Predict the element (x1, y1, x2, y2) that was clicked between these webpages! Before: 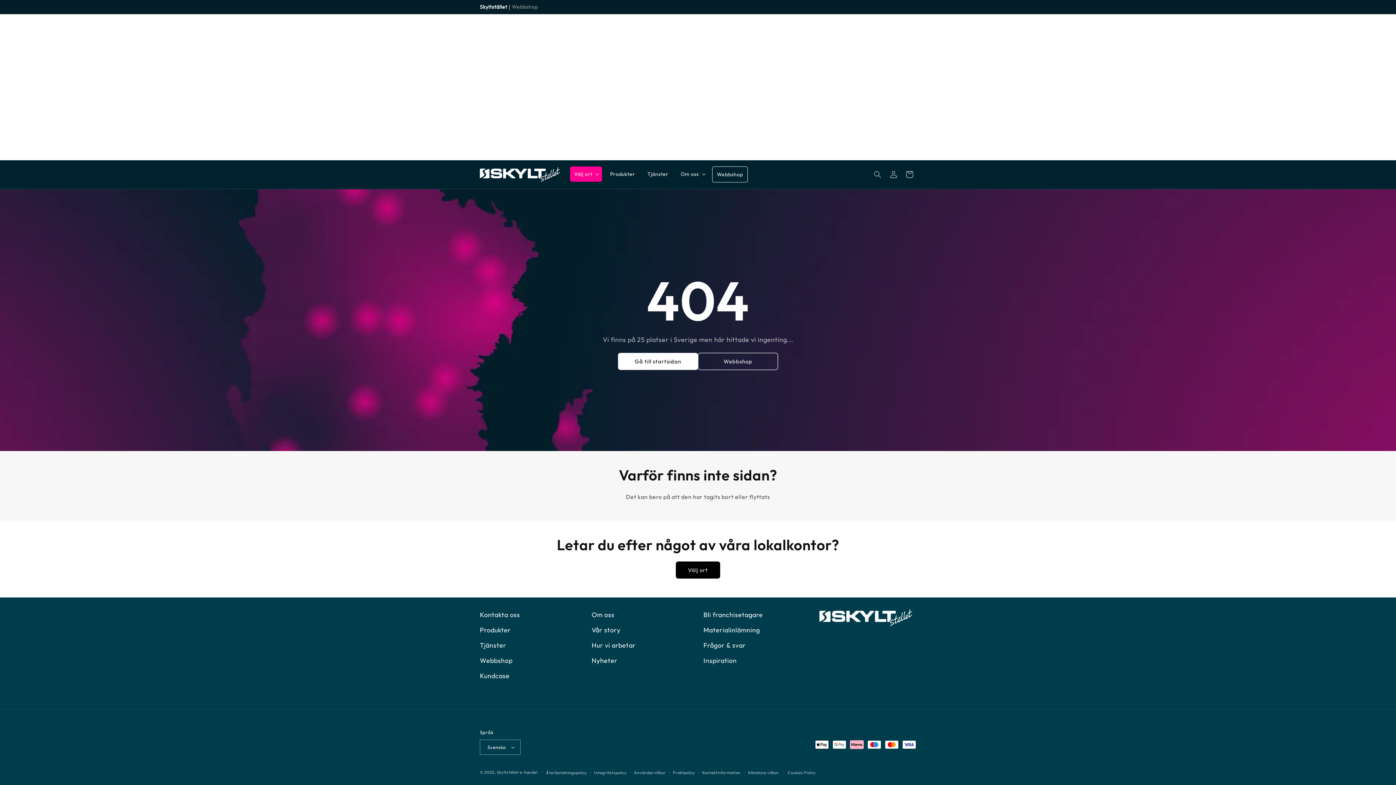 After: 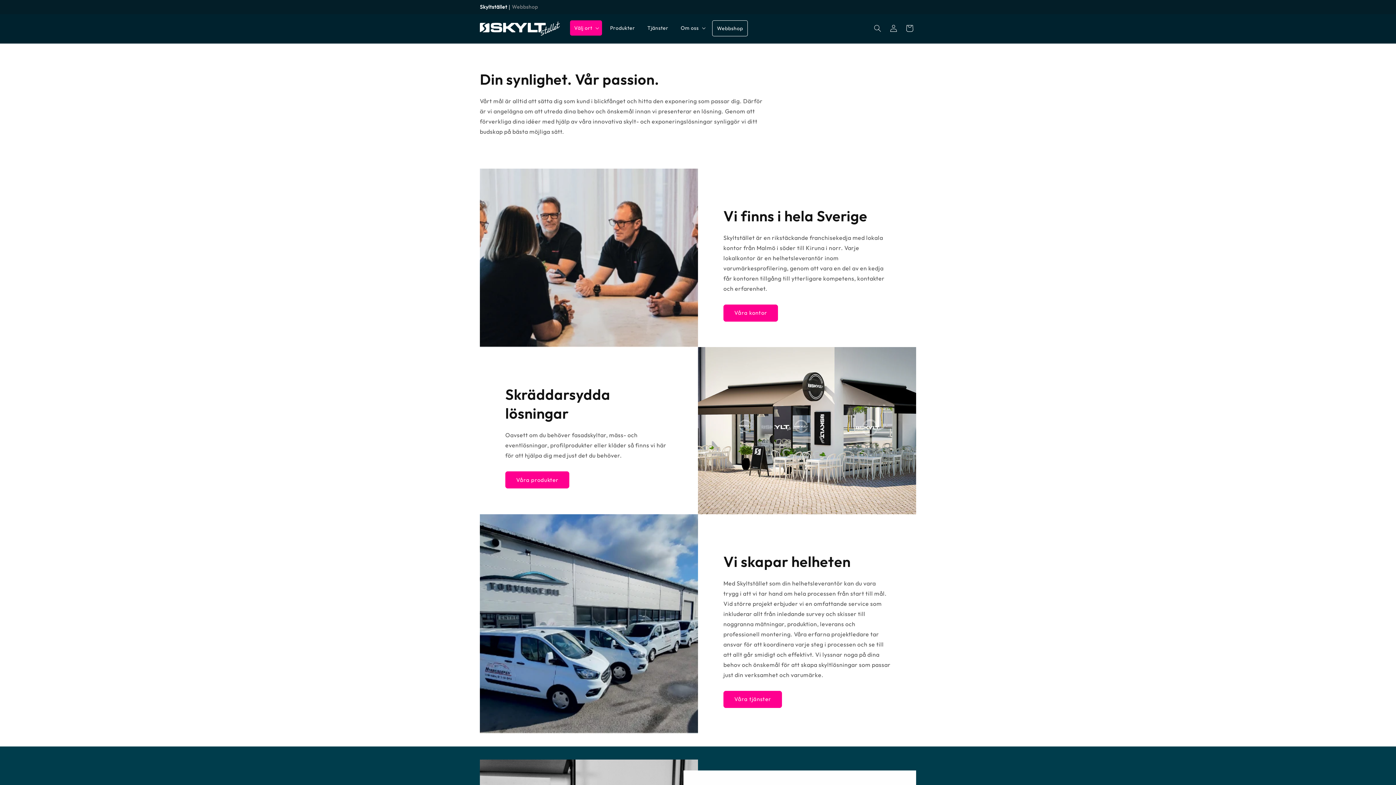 Action: bbox: (591, 638, 635, 653) label: Hur vi arbetar